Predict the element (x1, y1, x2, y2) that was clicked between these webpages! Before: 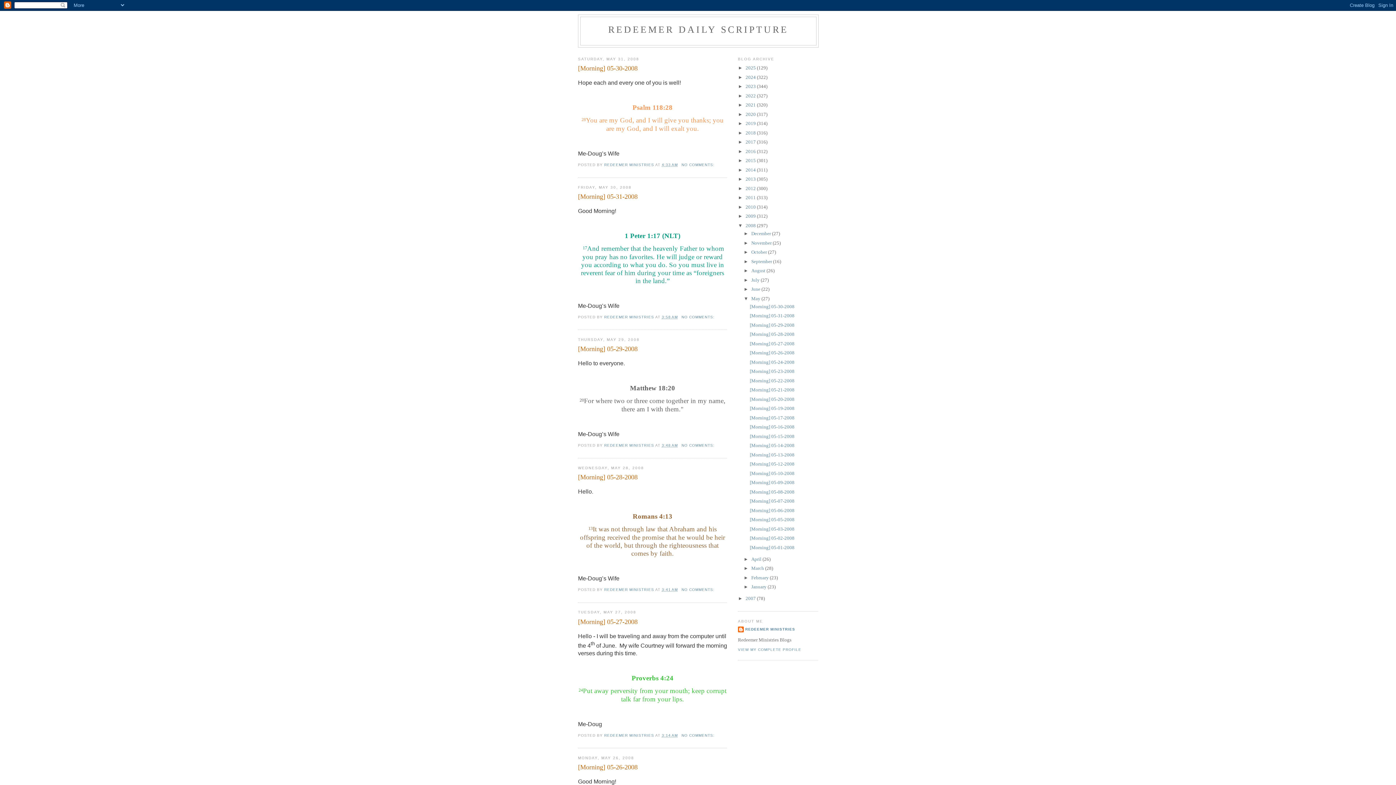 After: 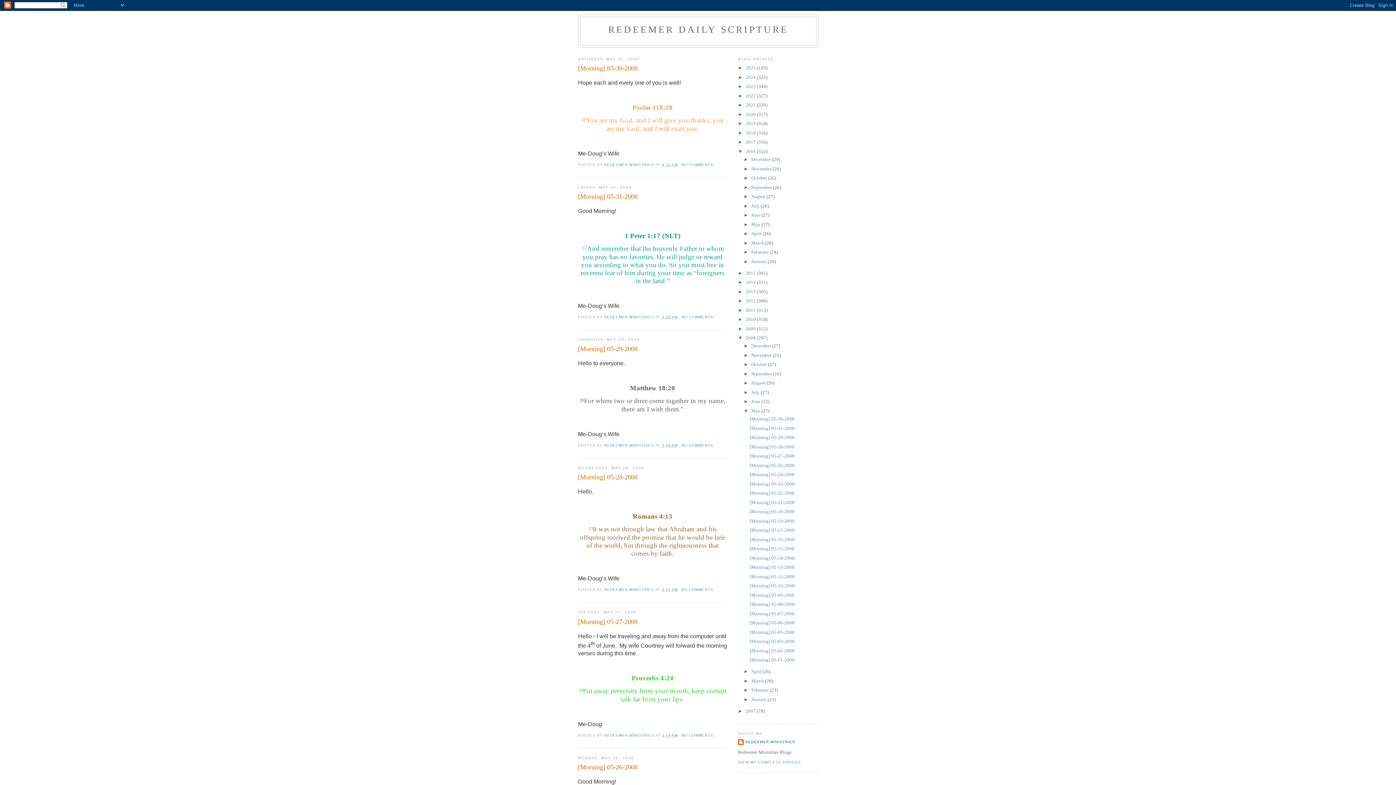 Action: label: ►   bbox: (738, 148, 745, 154)